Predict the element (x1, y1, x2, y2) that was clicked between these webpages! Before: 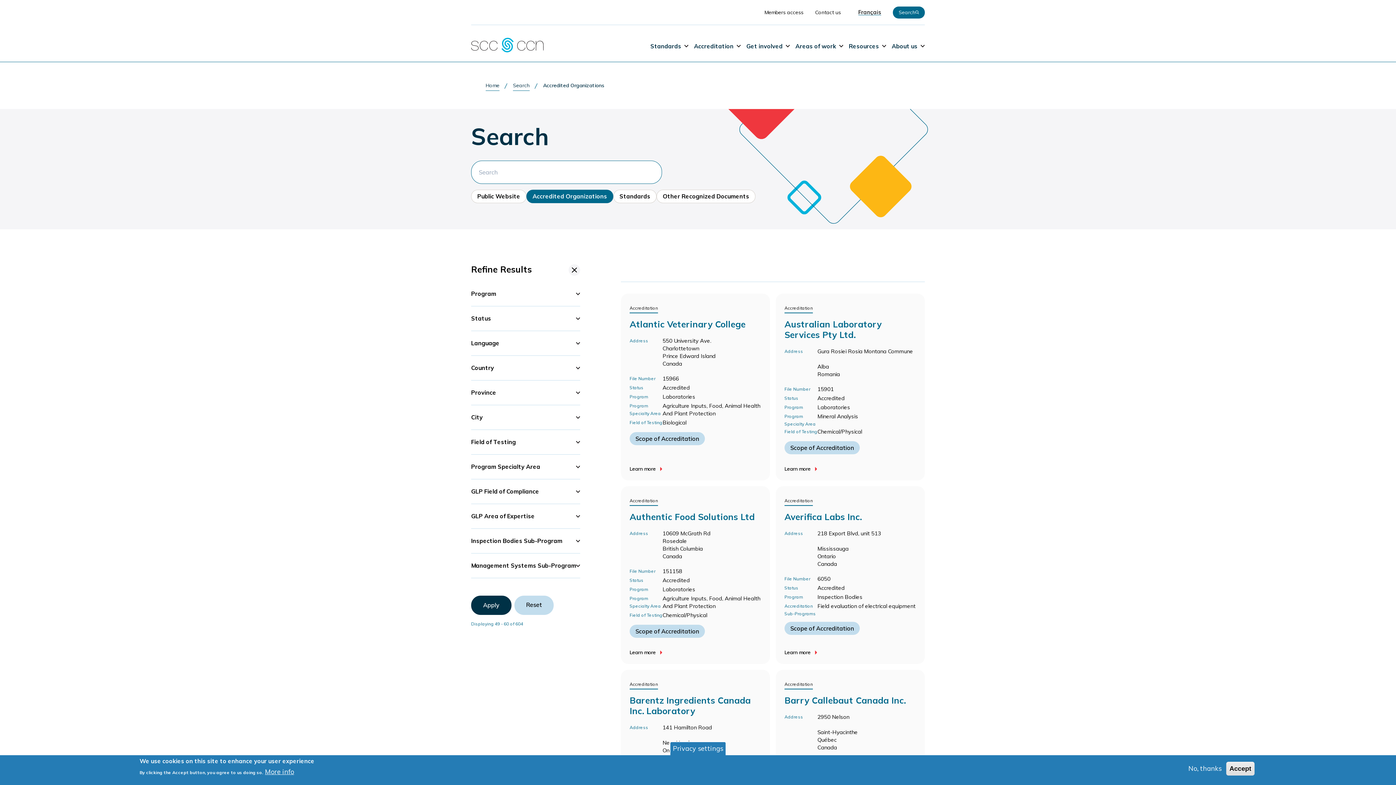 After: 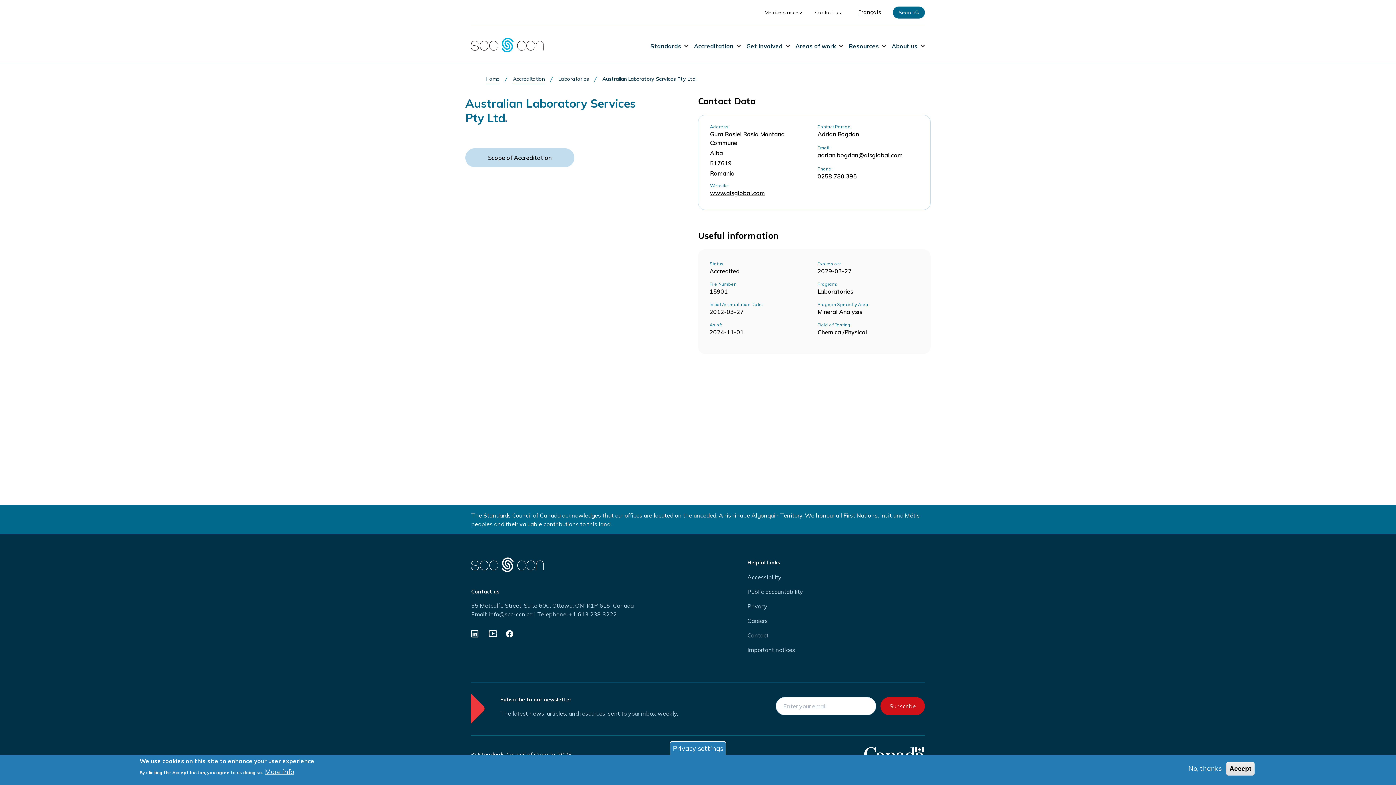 Action: bbox: (784, 466, 810, 472) label: Learn more